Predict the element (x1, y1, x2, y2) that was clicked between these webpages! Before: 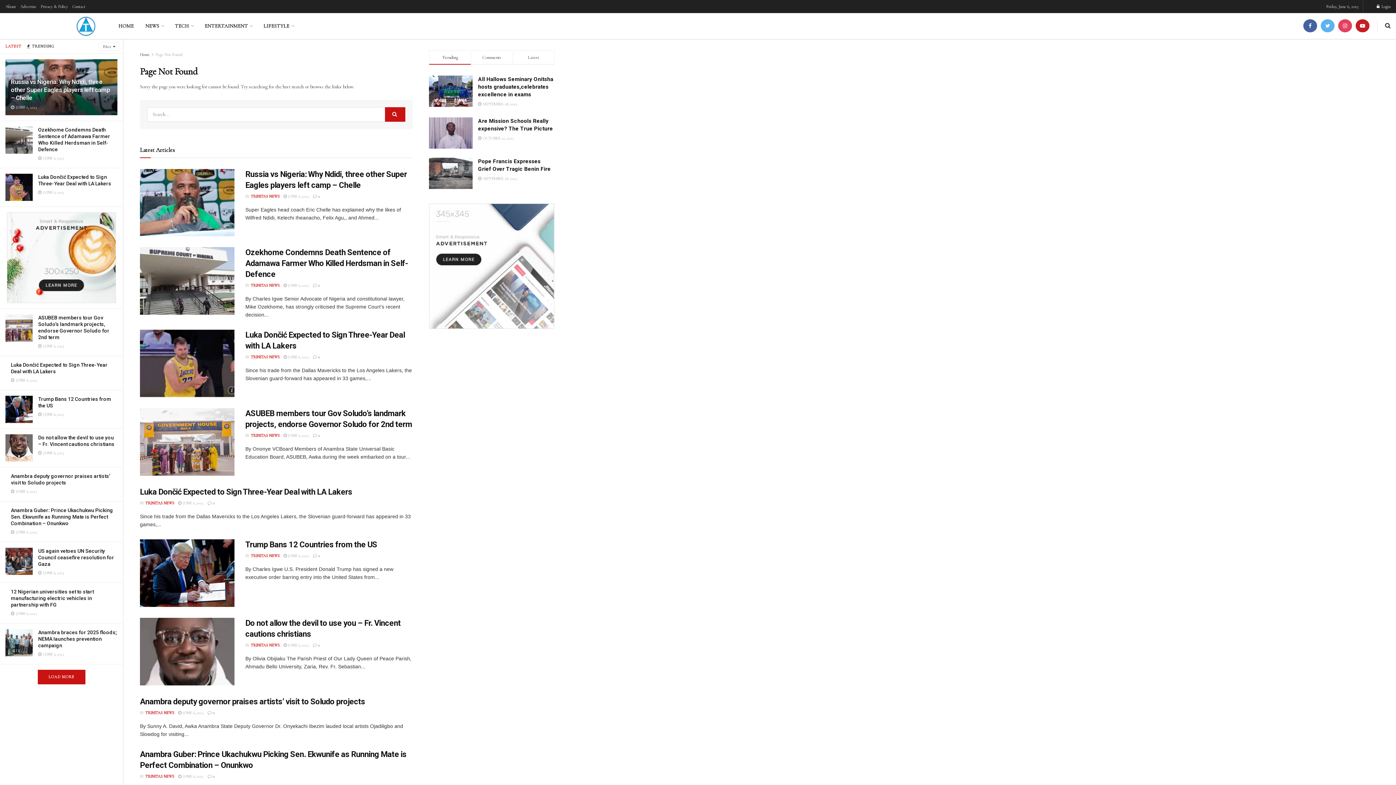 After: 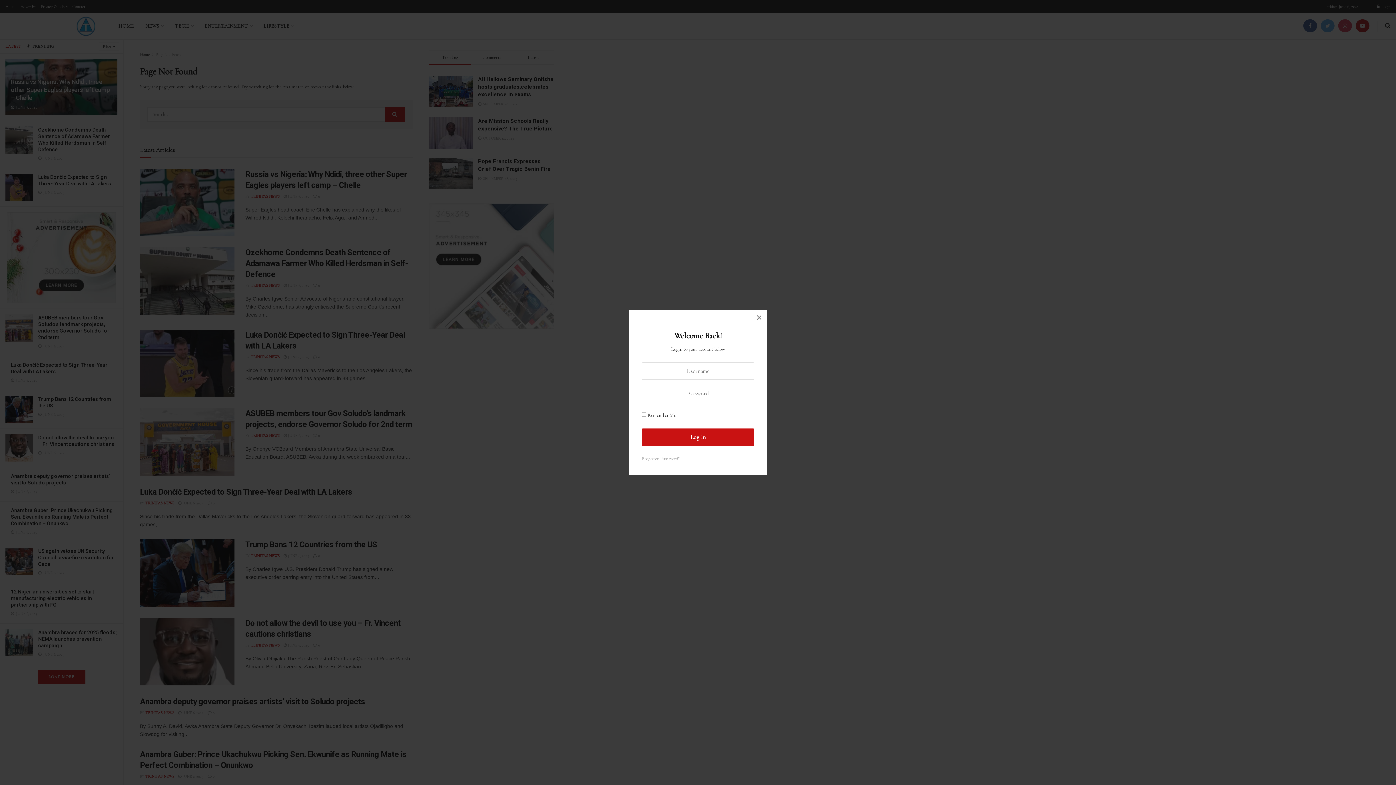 Action: bbox: (1377, 0, 1390, 13) label:  Login